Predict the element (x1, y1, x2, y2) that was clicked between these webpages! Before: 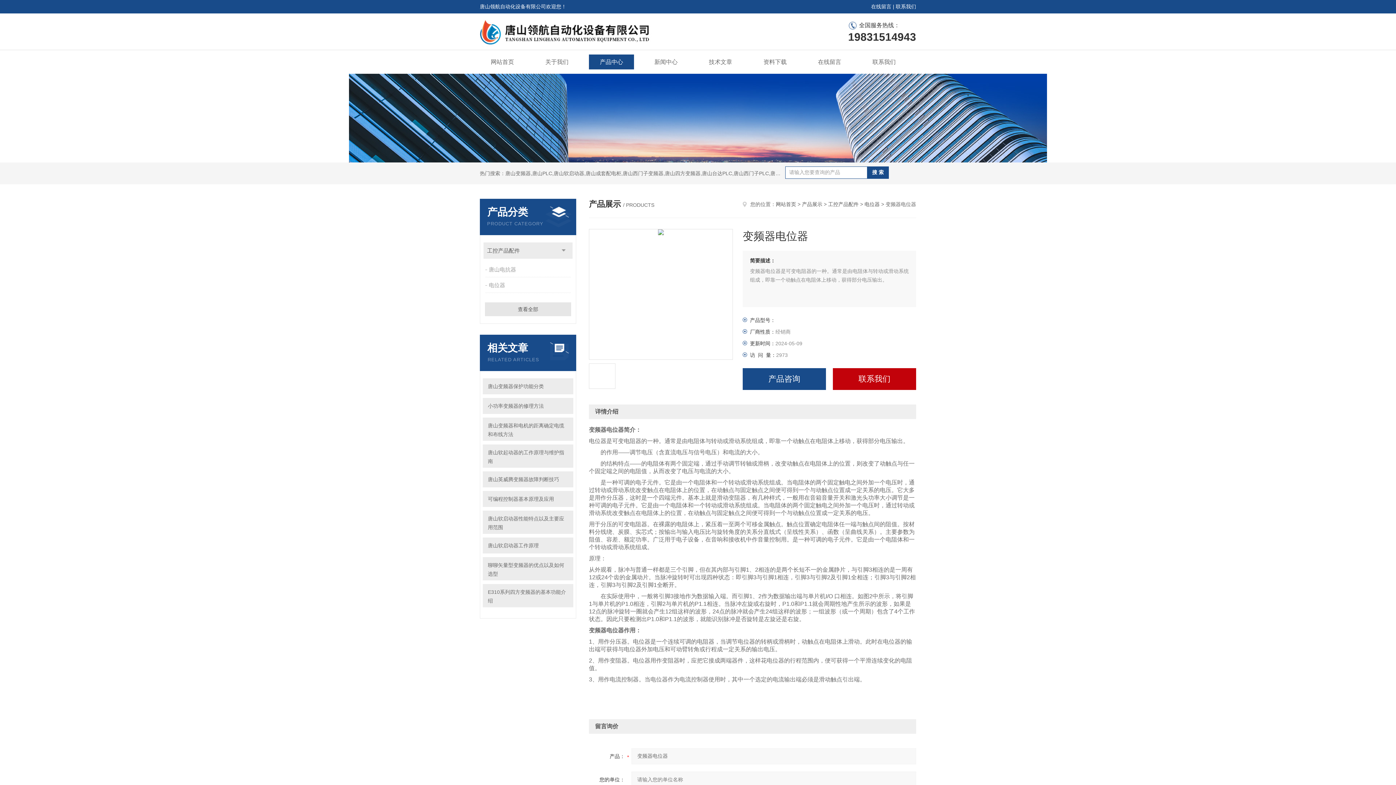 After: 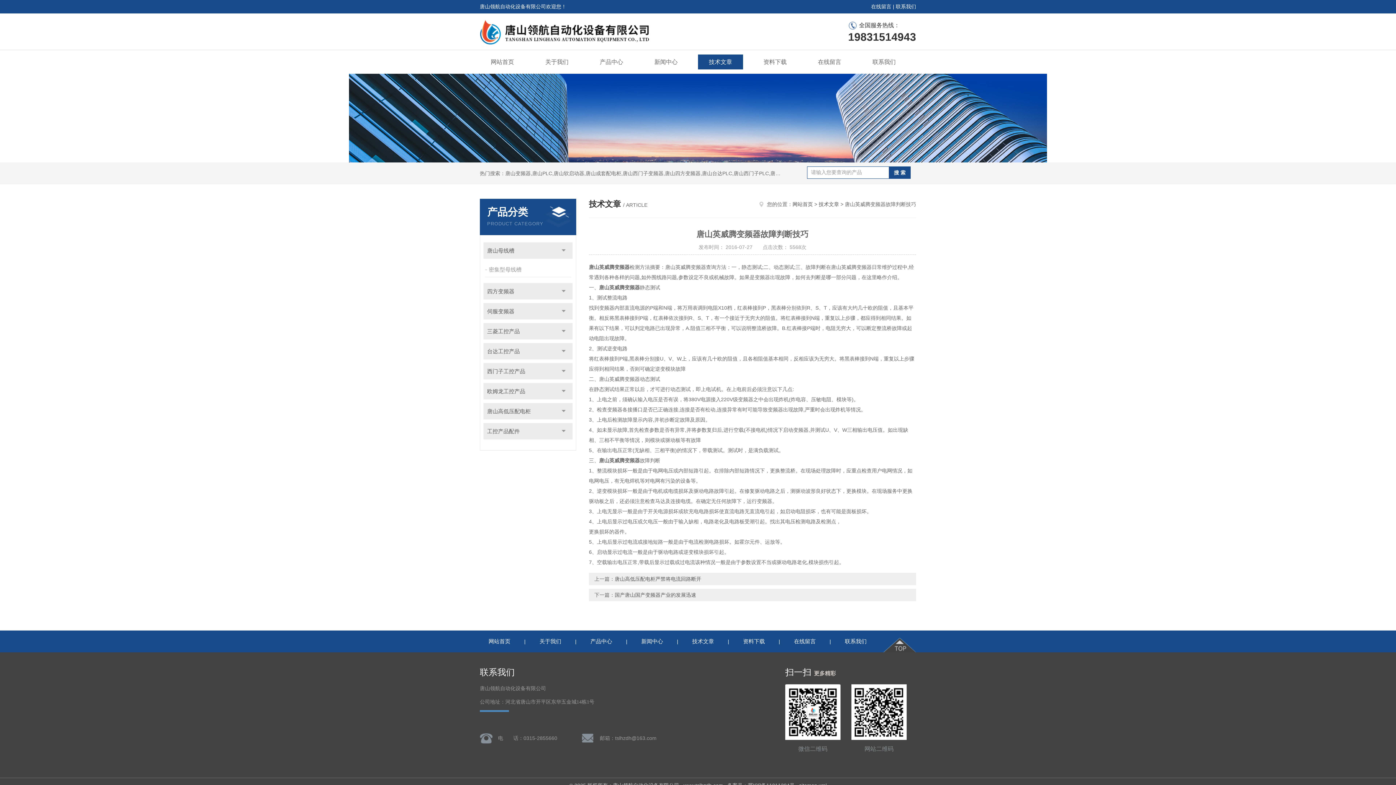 Action: label: 唐山英威腾变频器故障判断技巧 bbox: (488, 475, 568, 484)